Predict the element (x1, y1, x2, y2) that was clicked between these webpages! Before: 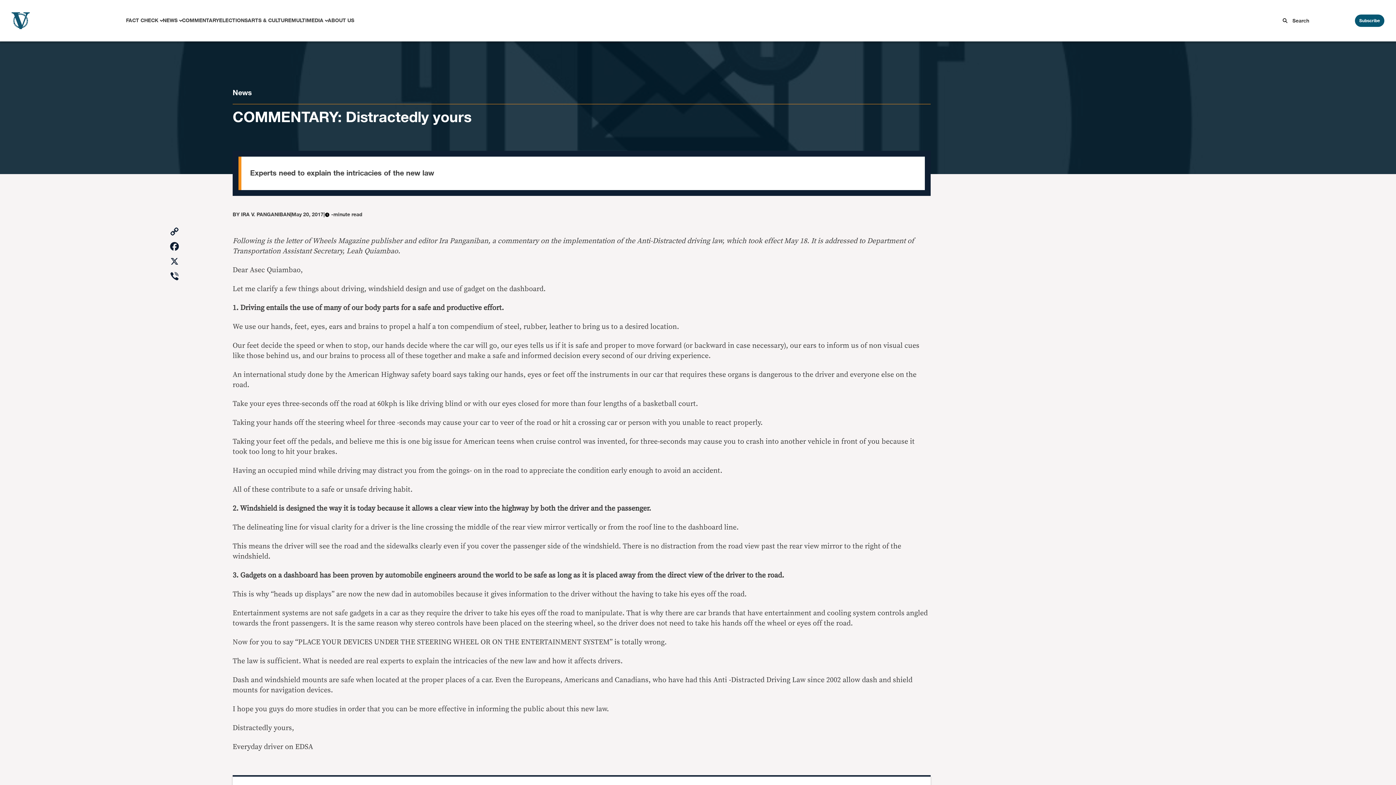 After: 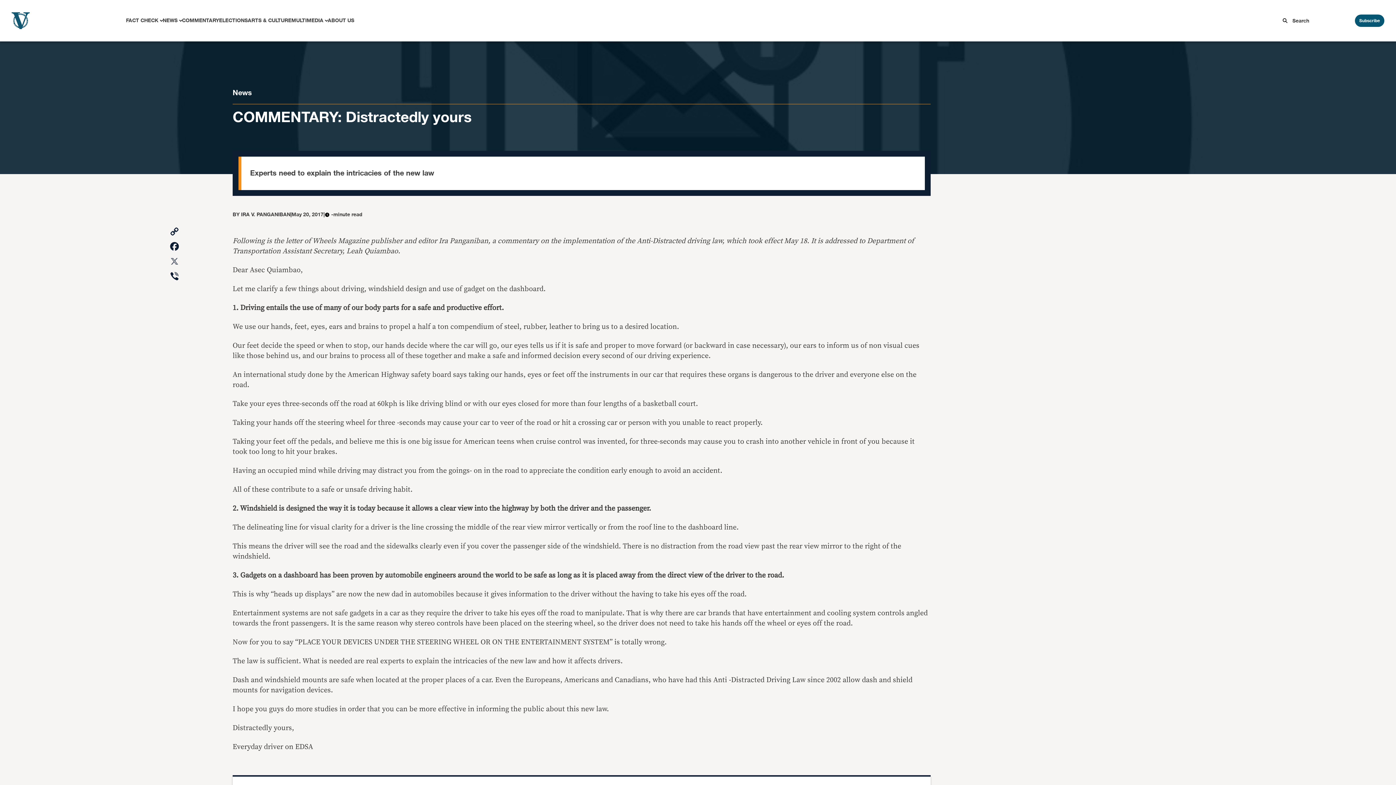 Action: label: X bbox: (167, 254, 181, 269)